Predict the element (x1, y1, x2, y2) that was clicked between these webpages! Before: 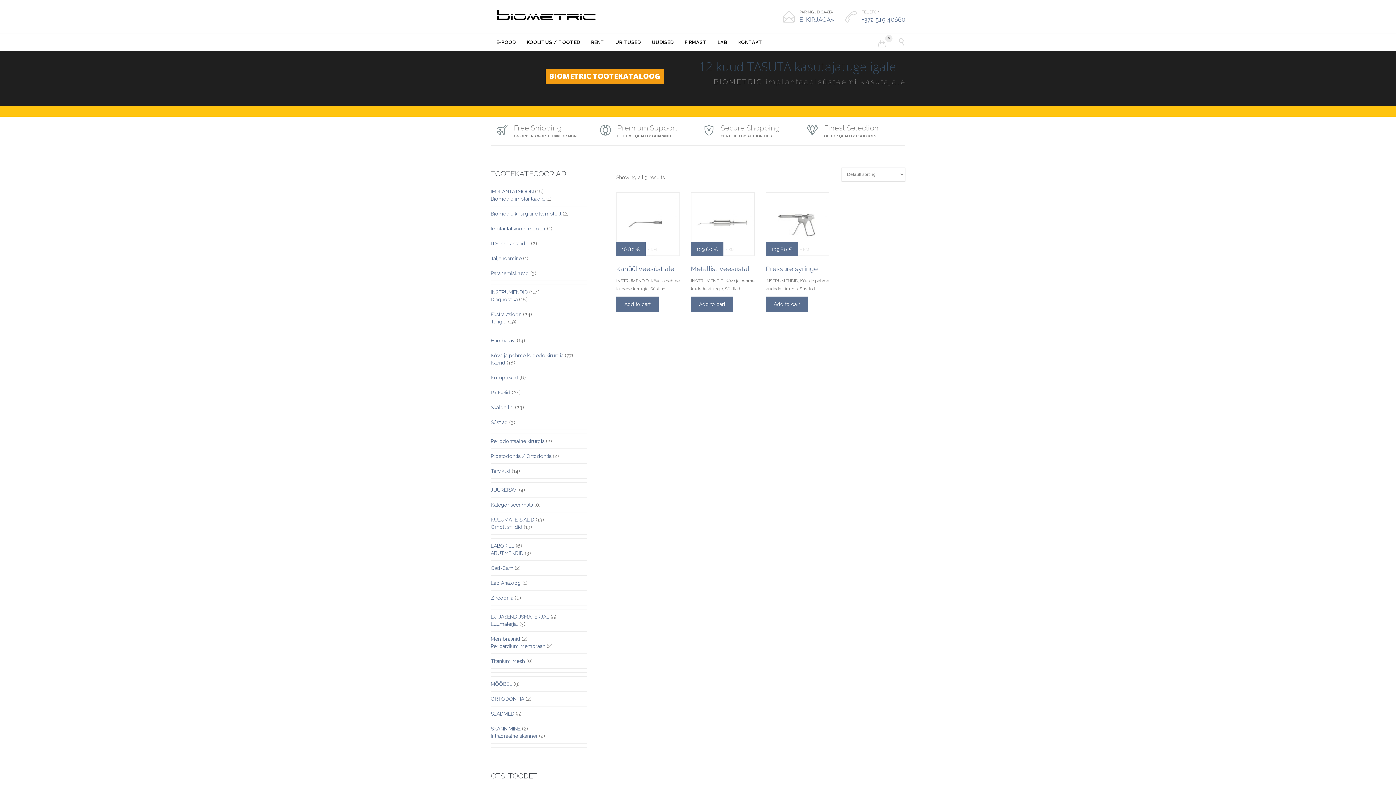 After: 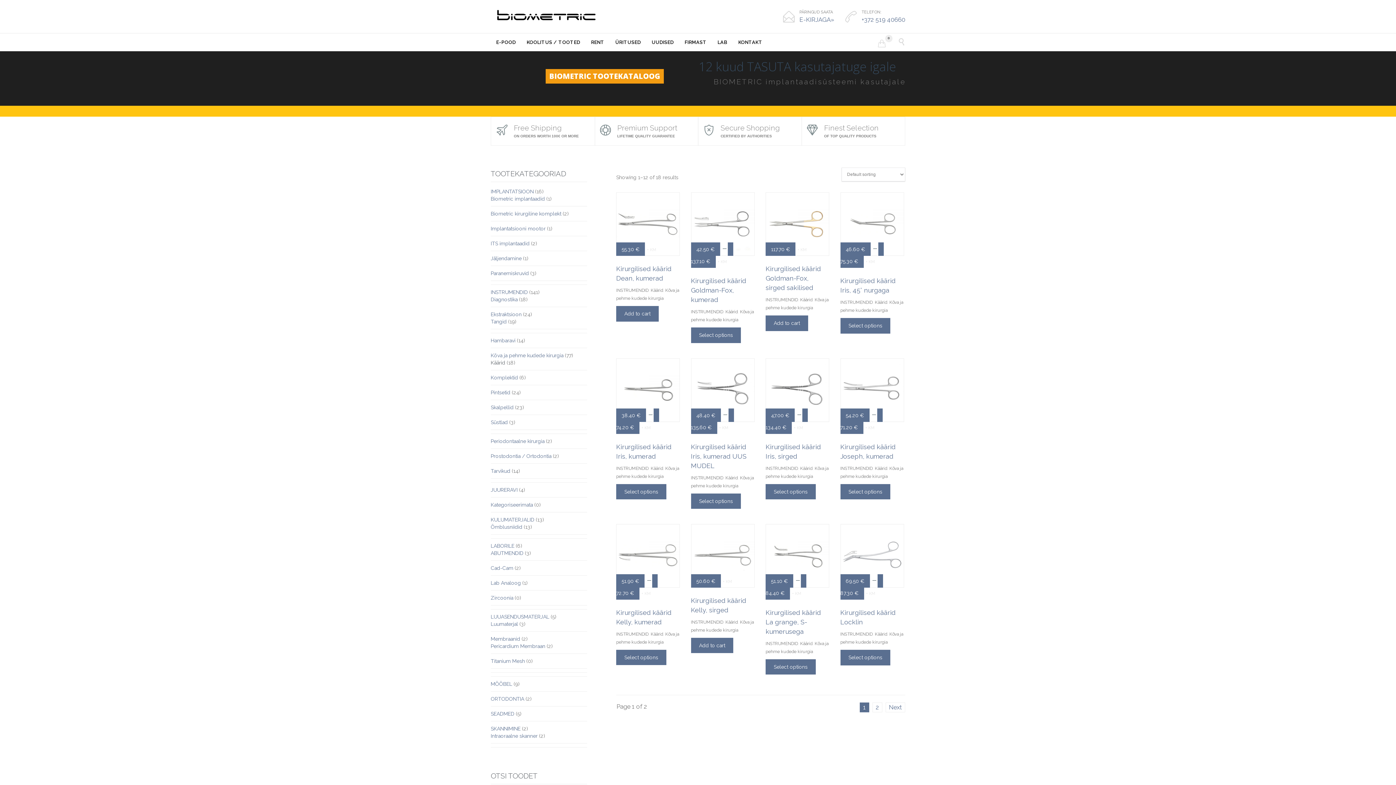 Action: bbox: (490, 360, 505, 365) label: Käärid